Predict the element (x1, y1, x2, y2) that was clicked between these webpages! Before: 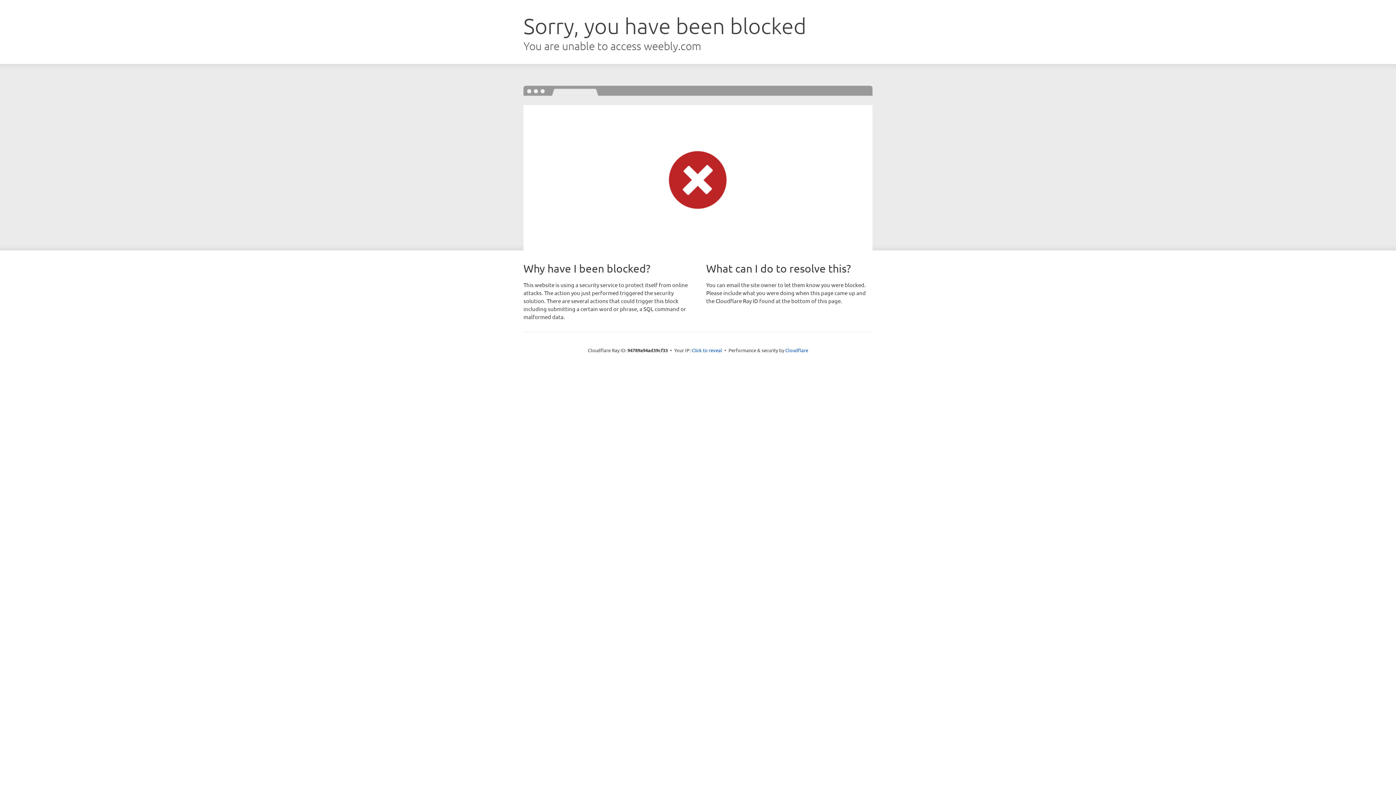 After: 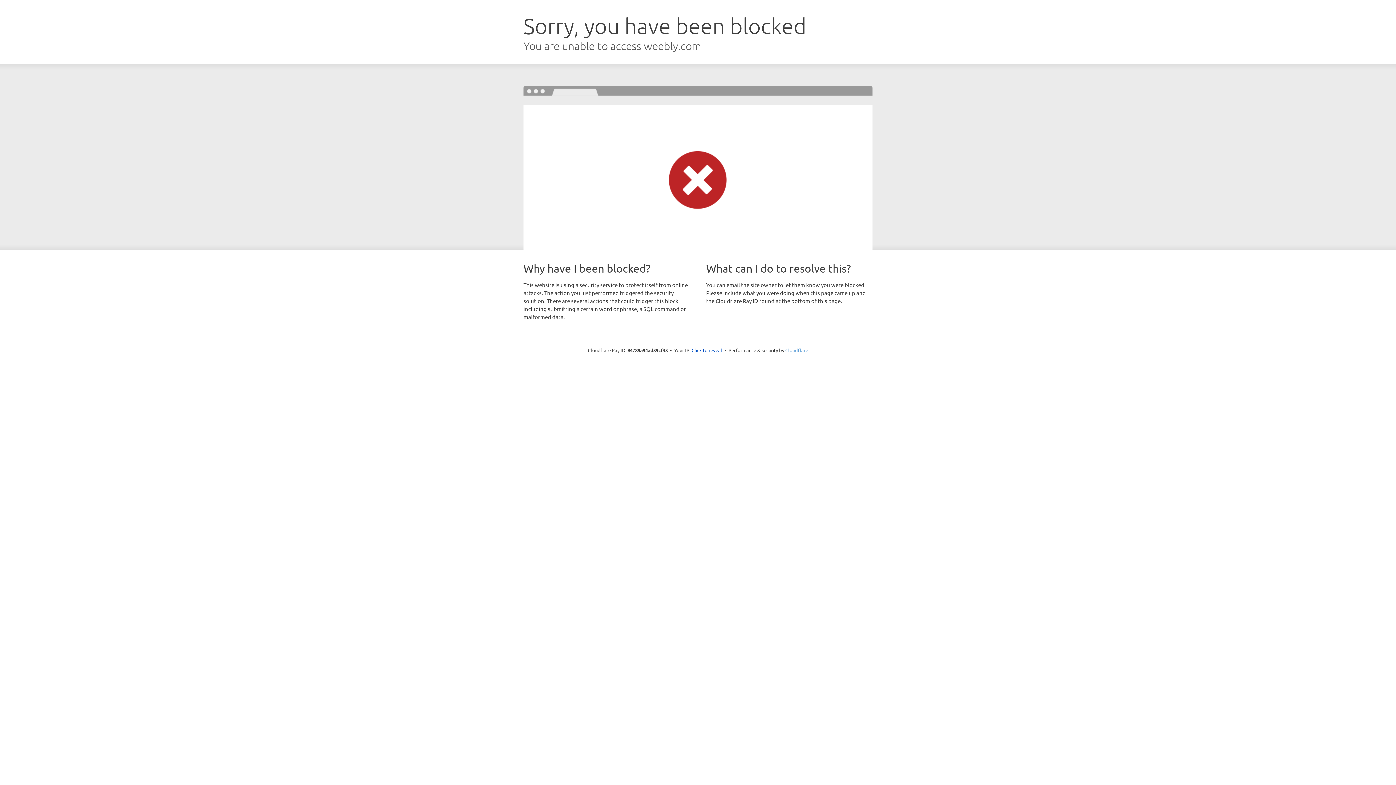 Action: bbox: (785, 347, 808, 353) label: Cloudflare